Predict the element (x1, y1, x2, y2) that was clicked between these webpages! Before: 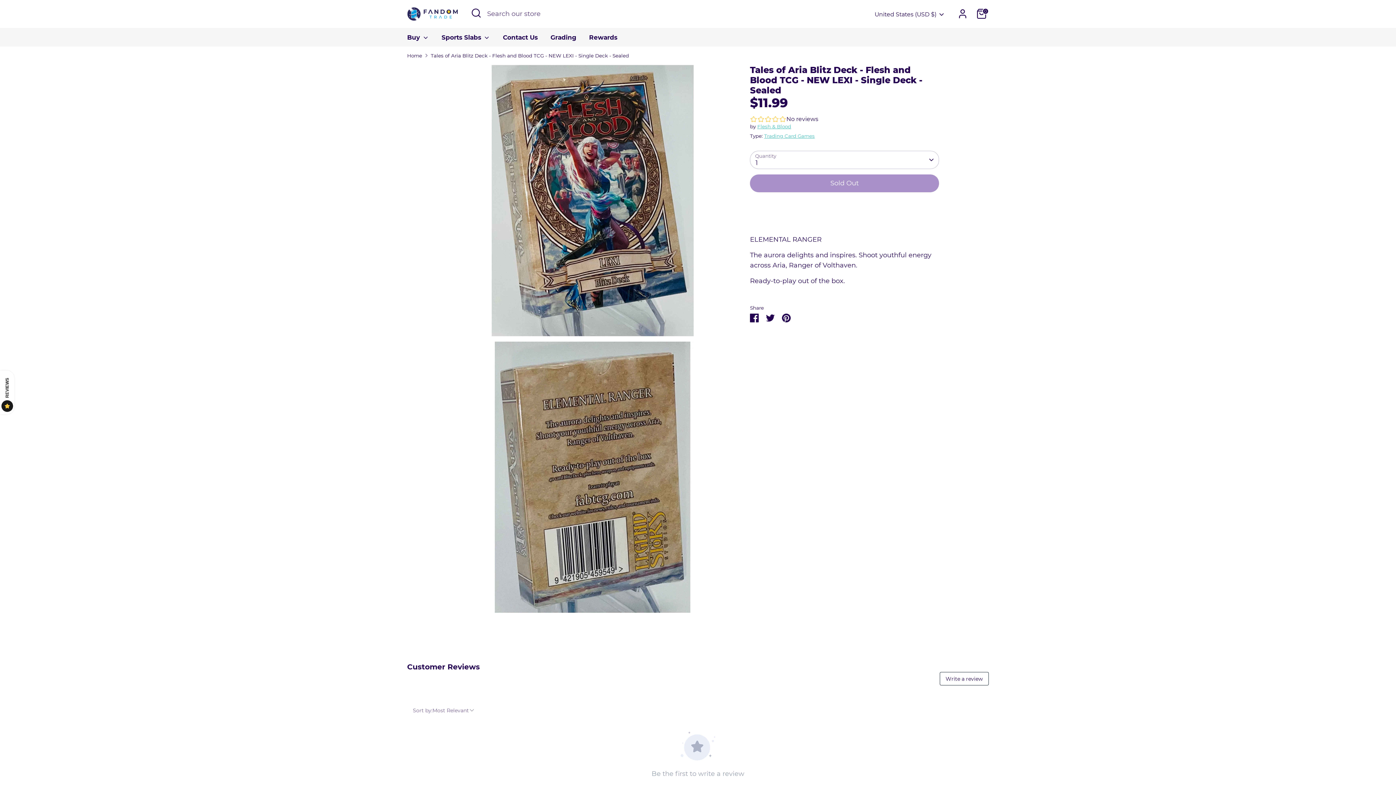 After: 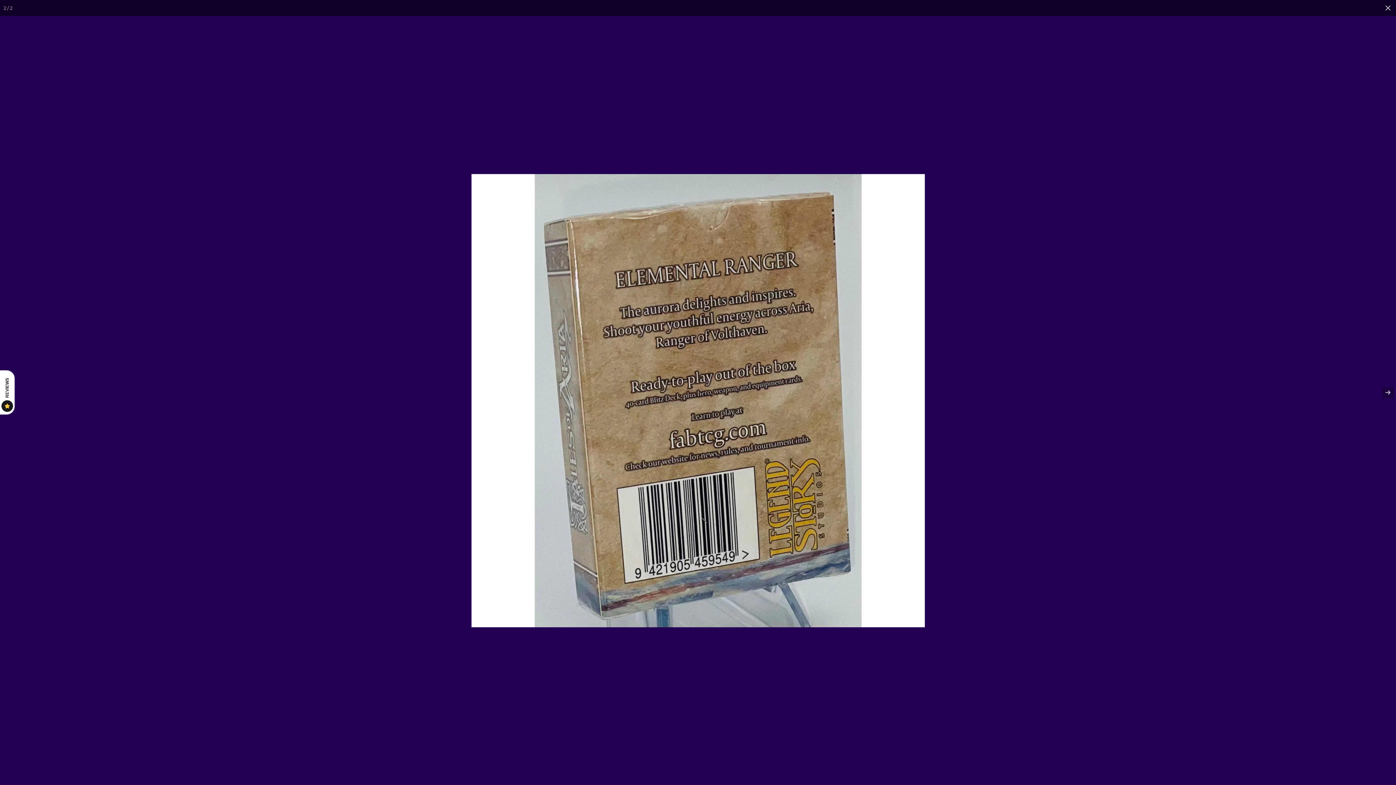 Action: bbox: (457, 341, 728, 613)